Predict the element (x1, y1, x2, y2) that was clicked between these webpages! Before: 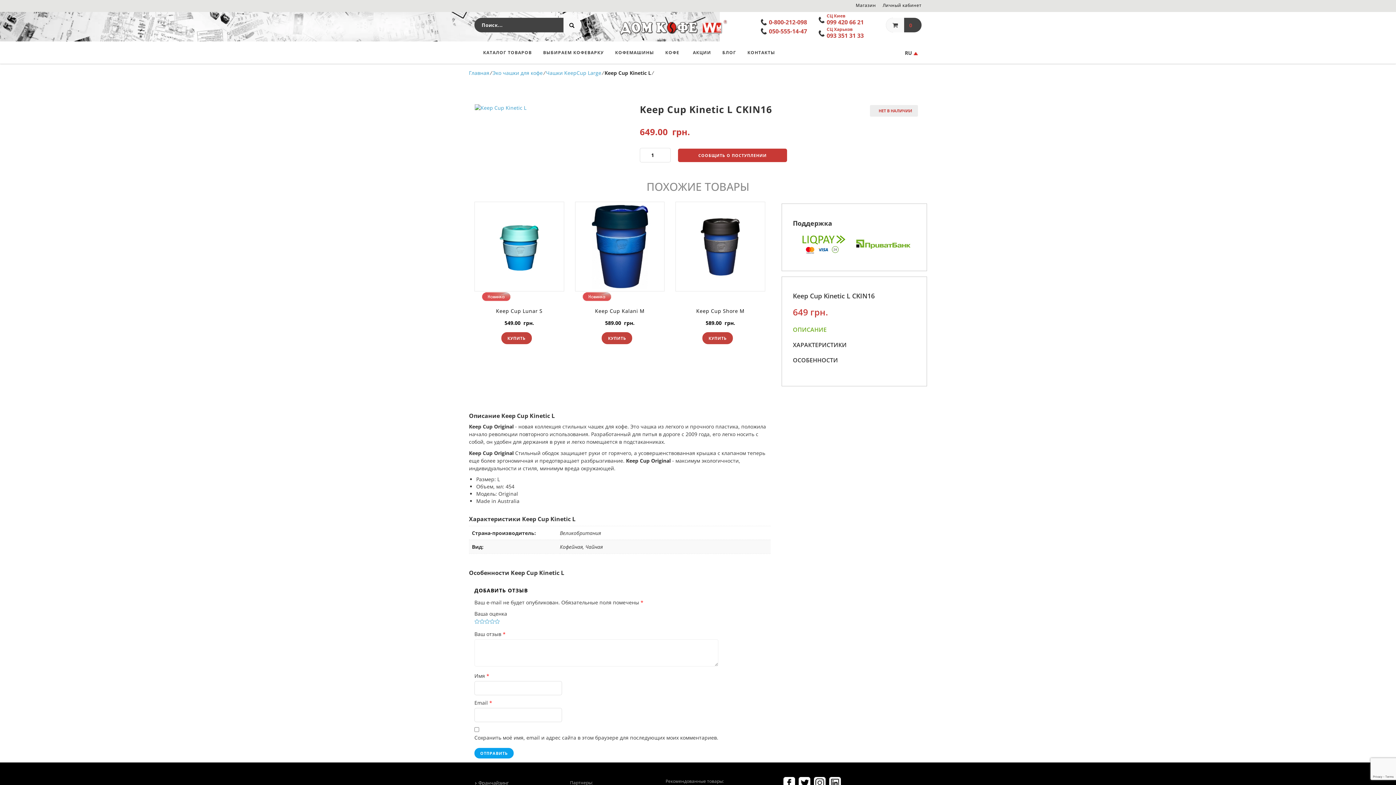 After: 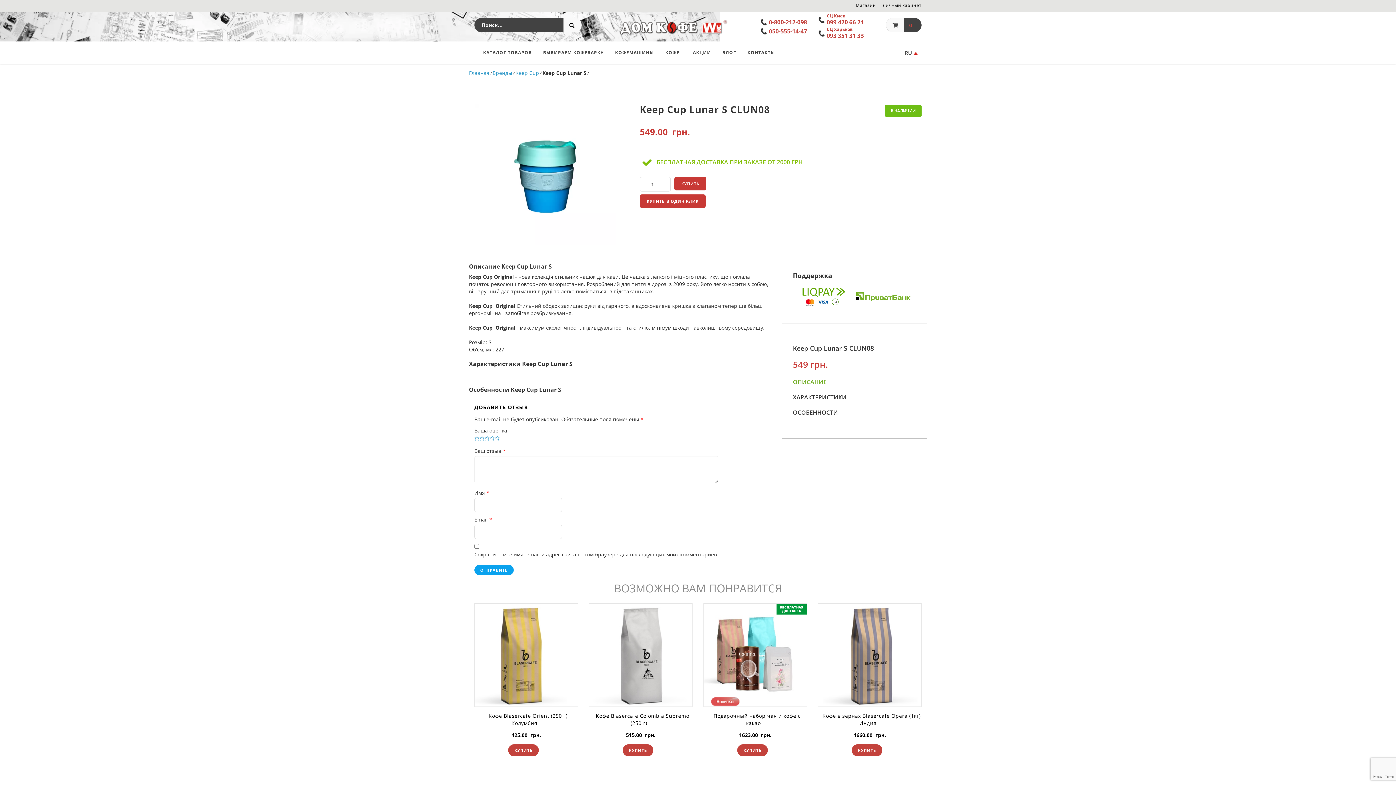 Action: bbox: (492, 307, 546, 314) label: Keep Cup Lunar S